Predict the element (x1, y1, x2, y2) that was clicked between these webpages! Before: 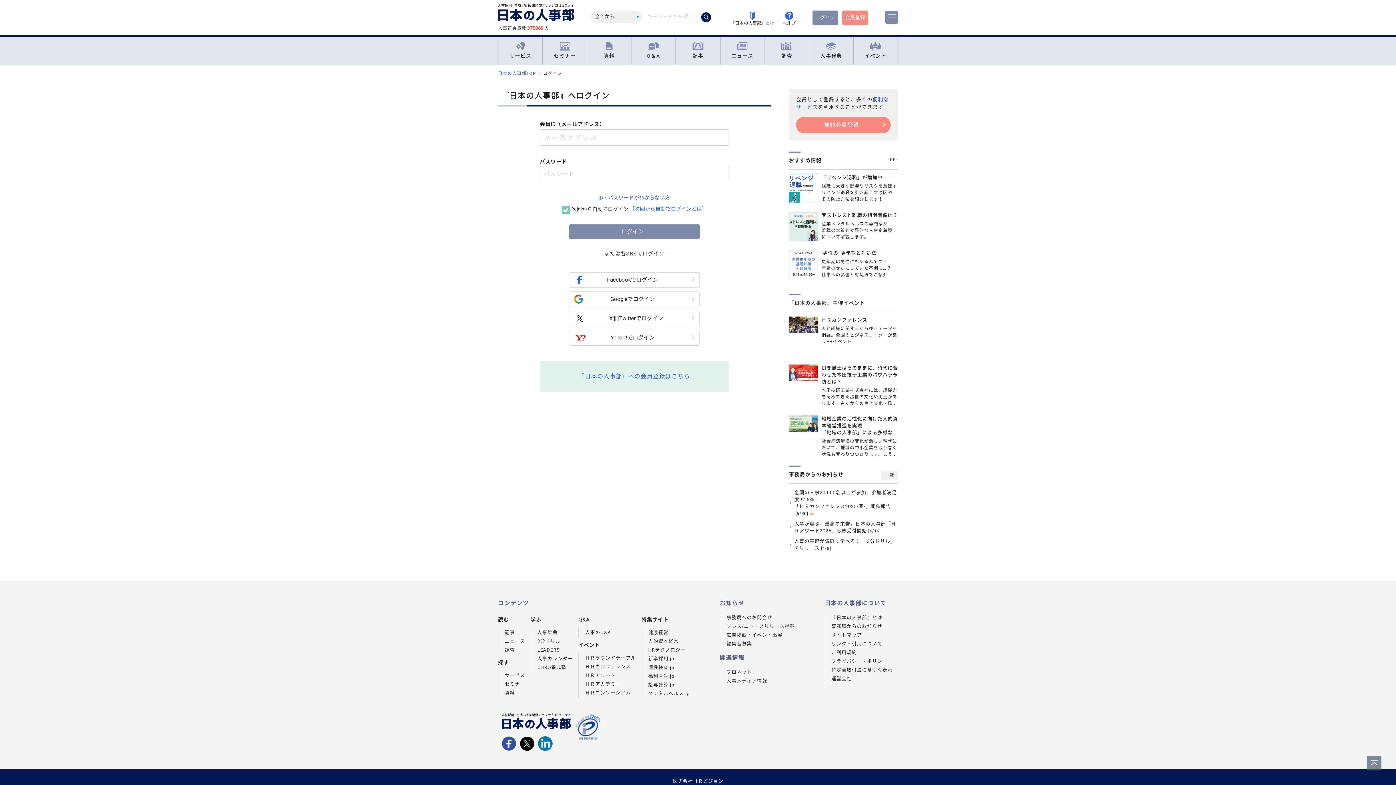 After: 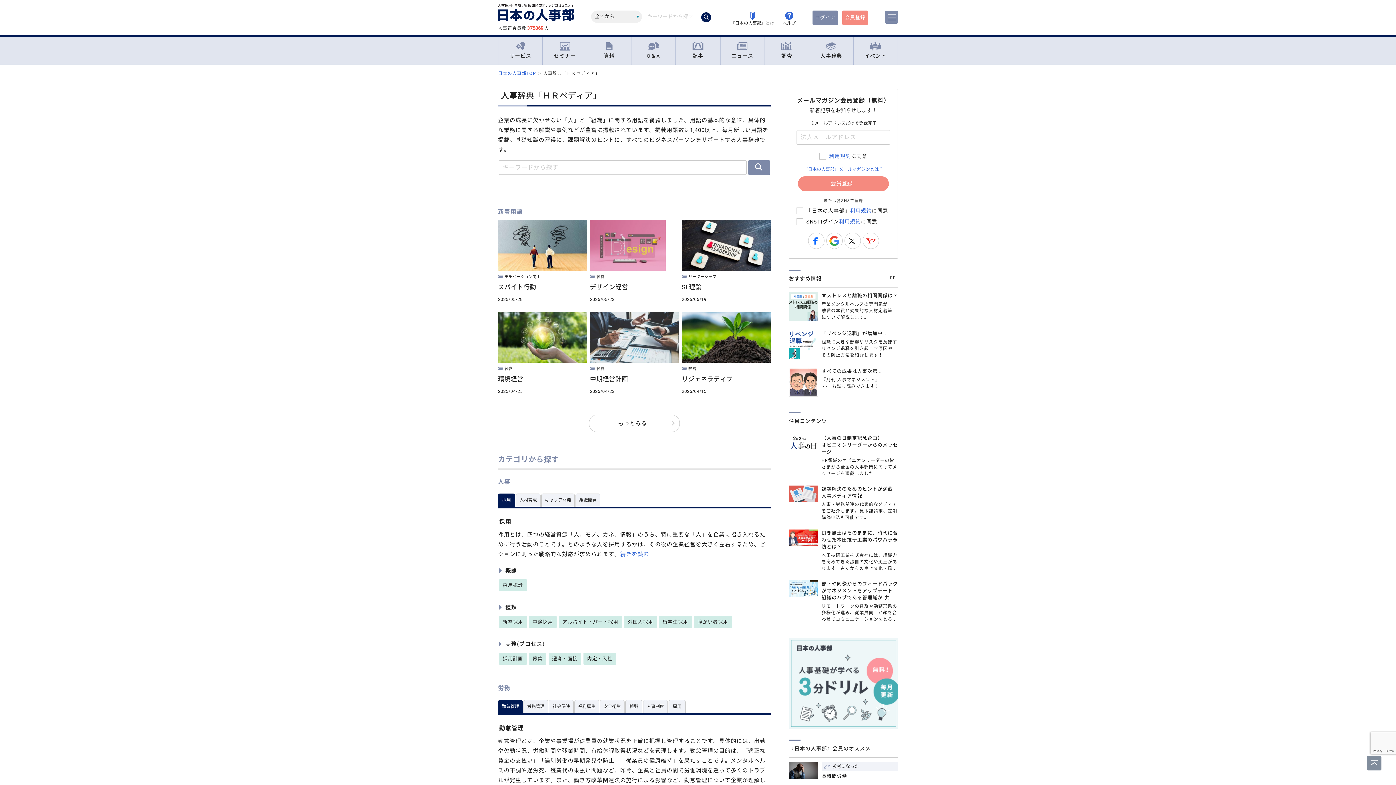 Action: bbox: (809, 38, 853, 62) label: 人事辞典